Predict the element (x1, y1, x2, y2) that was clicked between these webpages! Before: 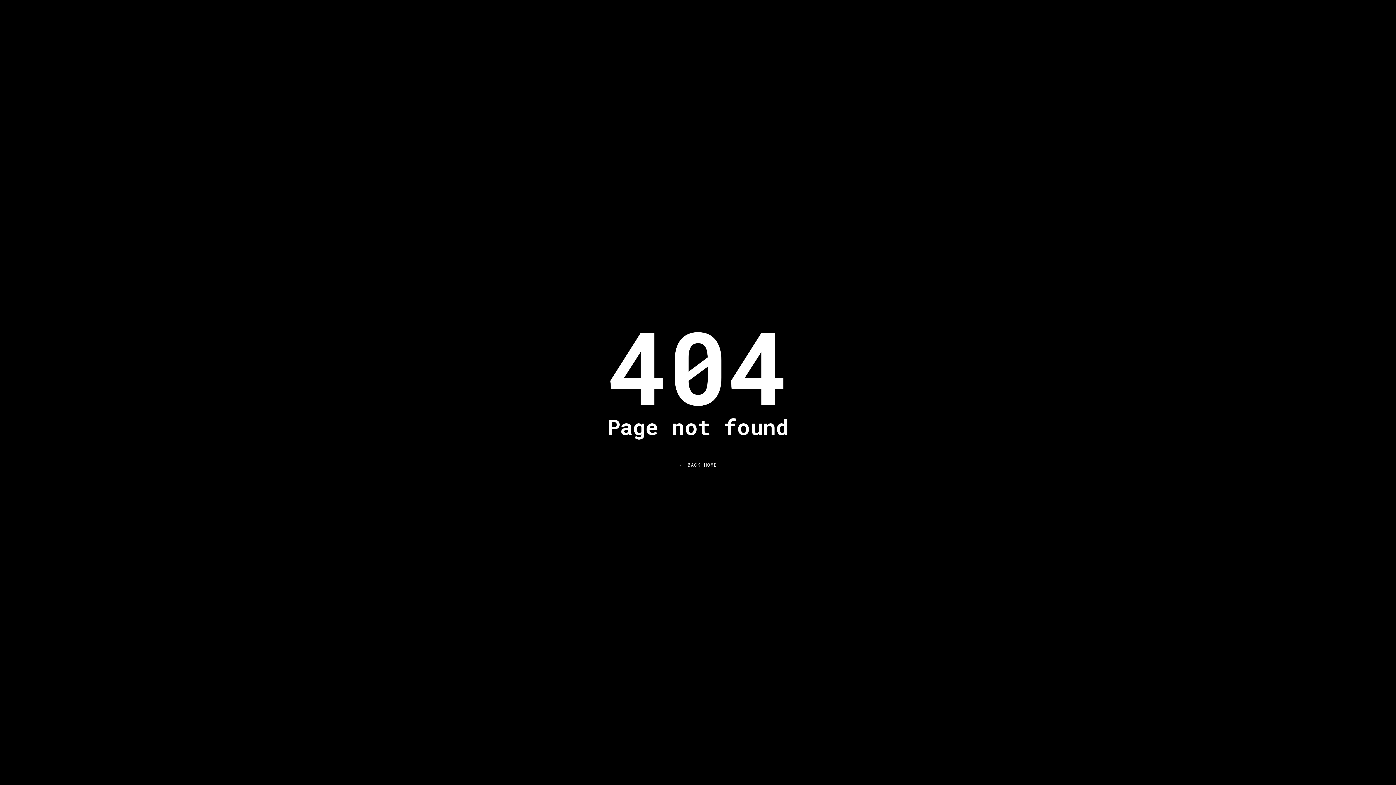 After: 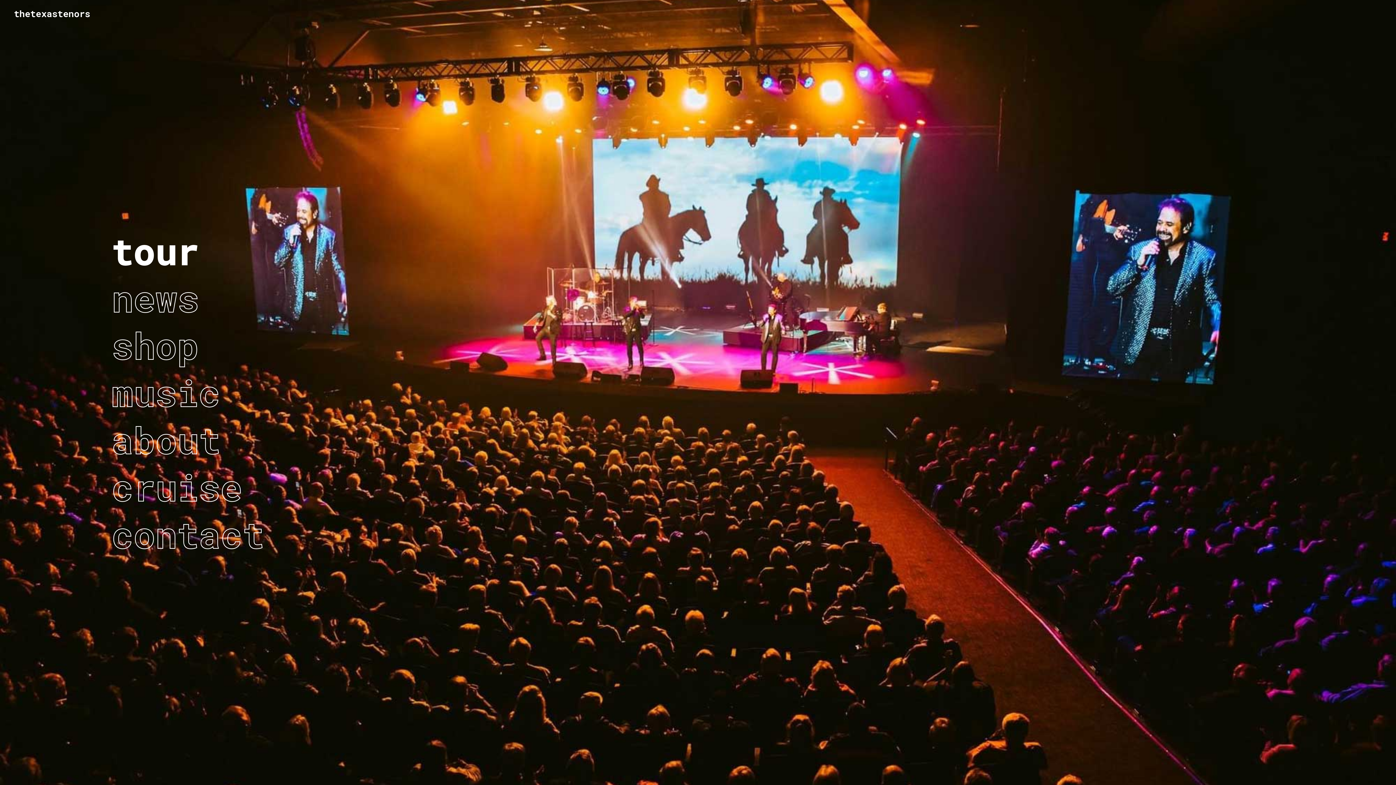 Action: label: ← BACK HOME bbox: (655, 455, 740, 474)